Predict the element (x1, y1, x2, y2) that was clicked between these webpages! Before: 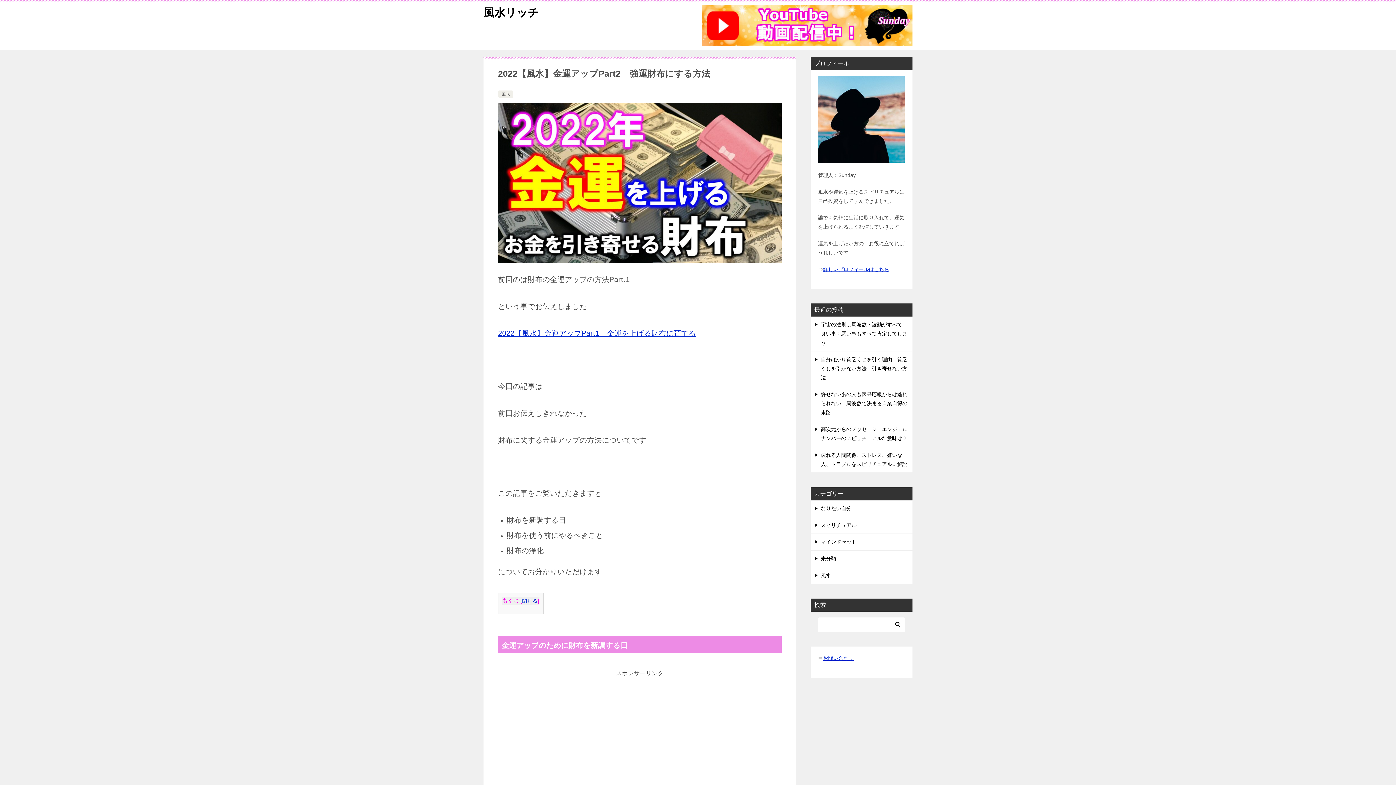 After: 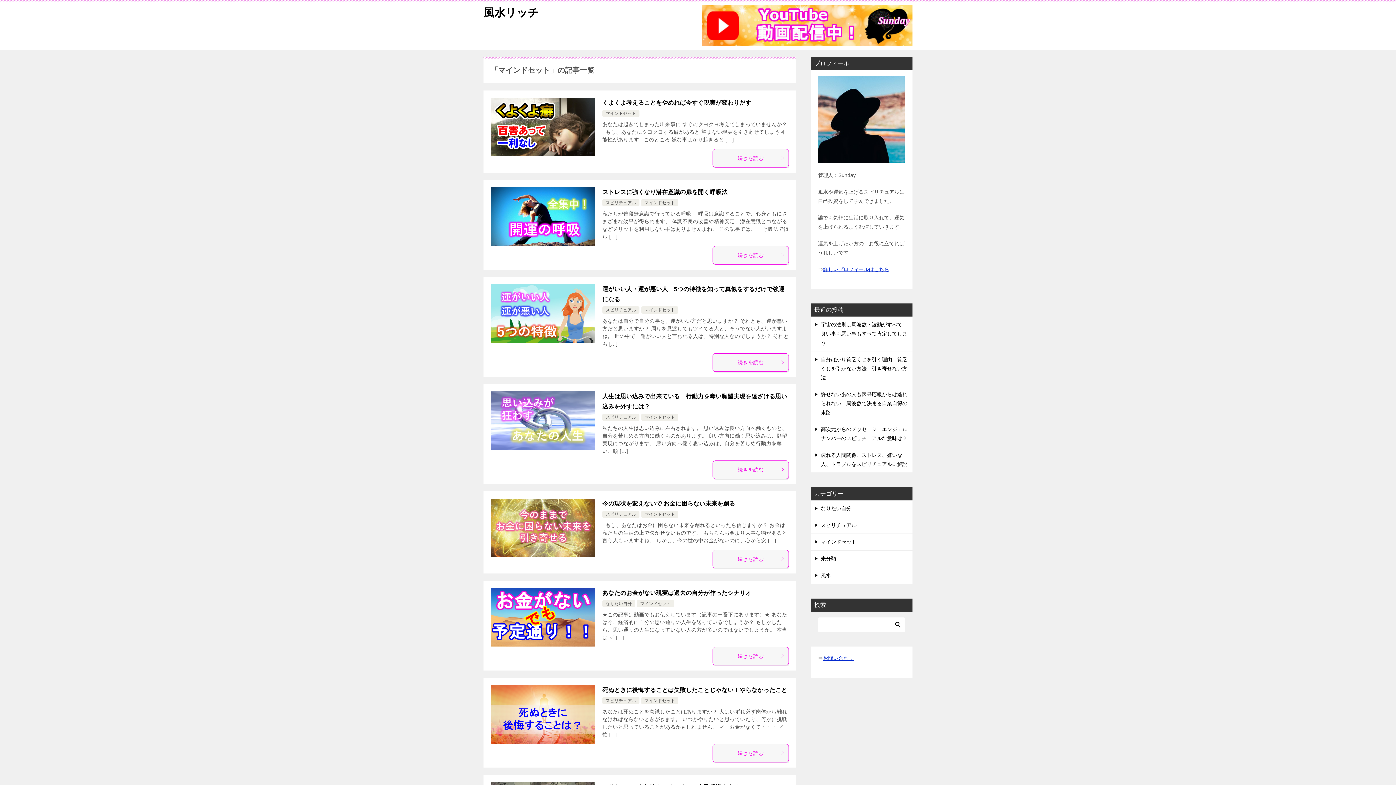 Action: bbox: (810, 534, 912, 550) label: マインドセット